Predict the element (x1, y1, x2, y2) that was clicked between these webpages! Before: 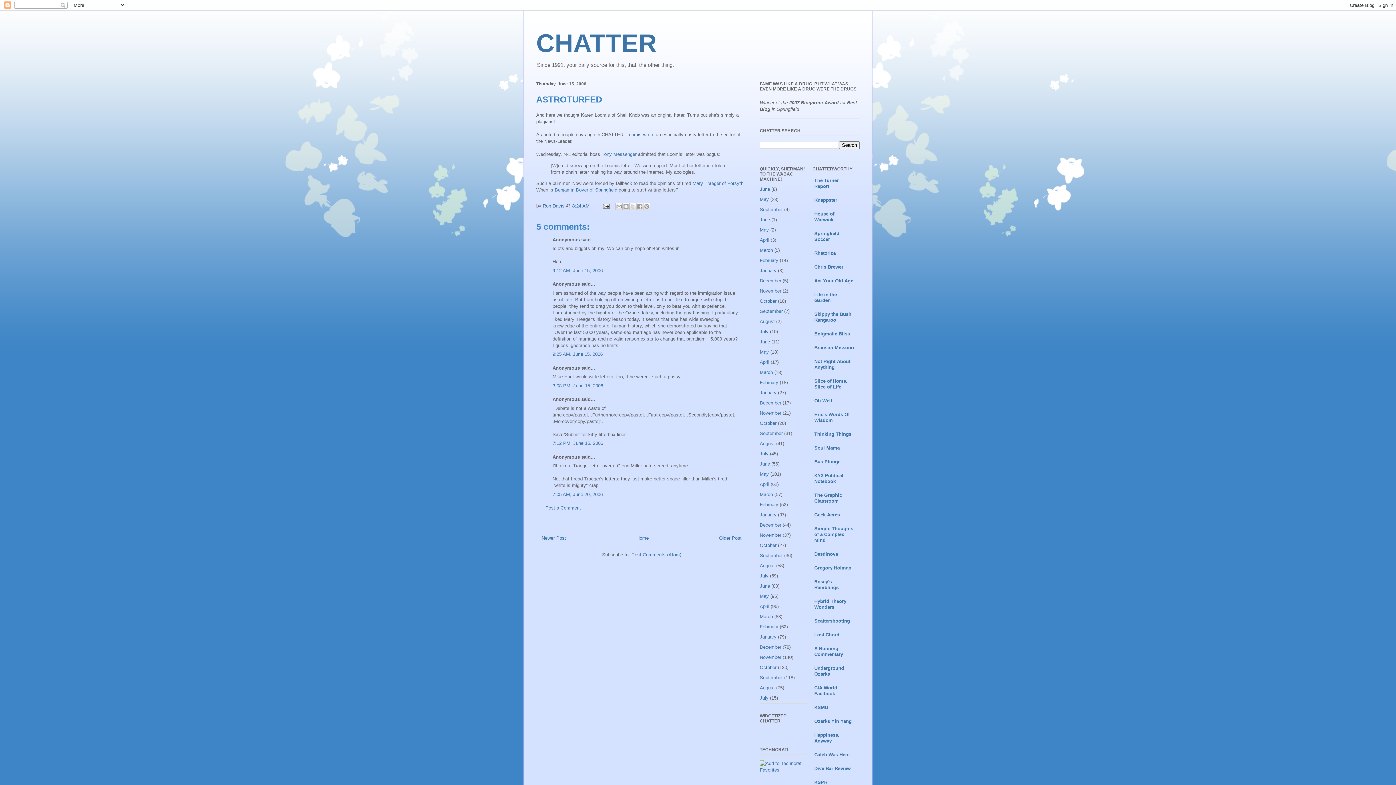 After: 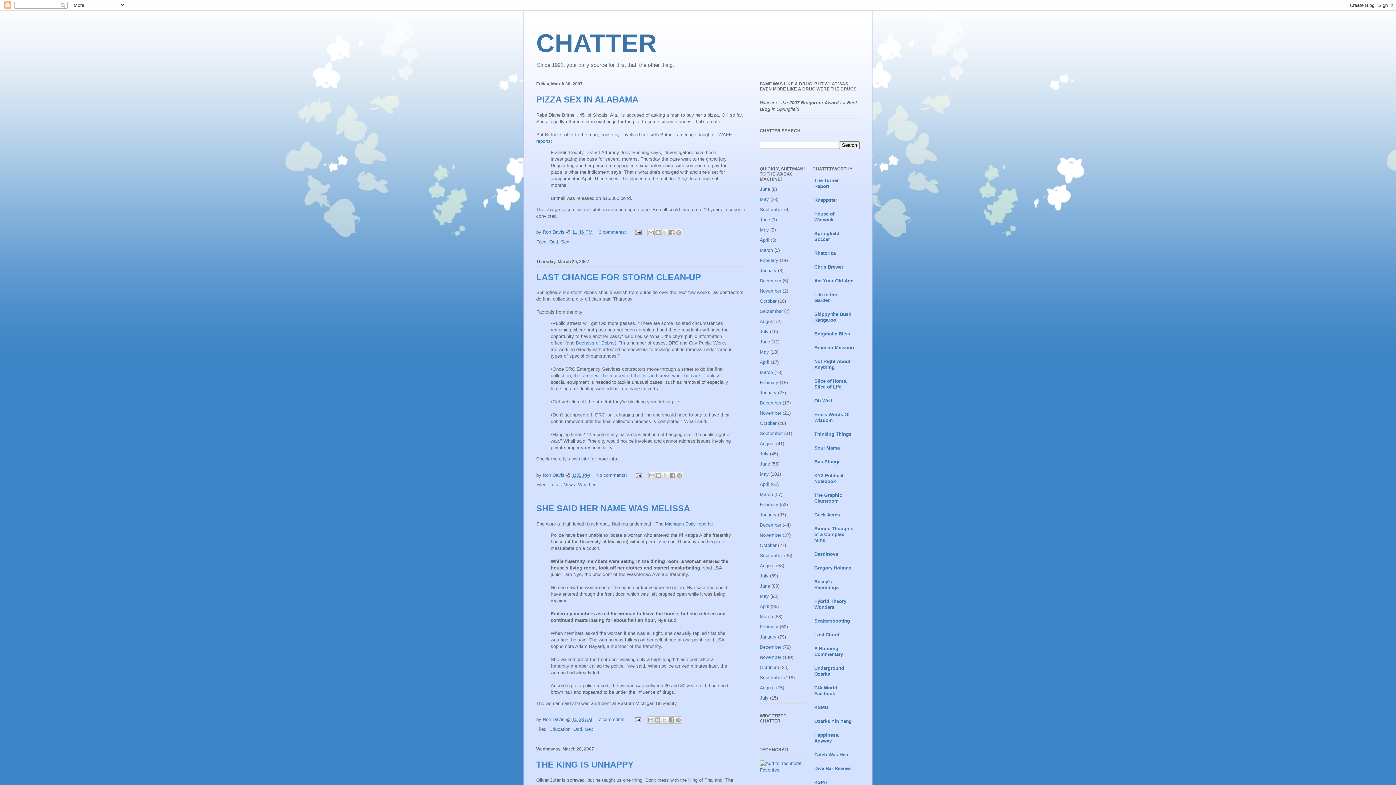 Action: bbox: (760, 492, 773, 497) label: March